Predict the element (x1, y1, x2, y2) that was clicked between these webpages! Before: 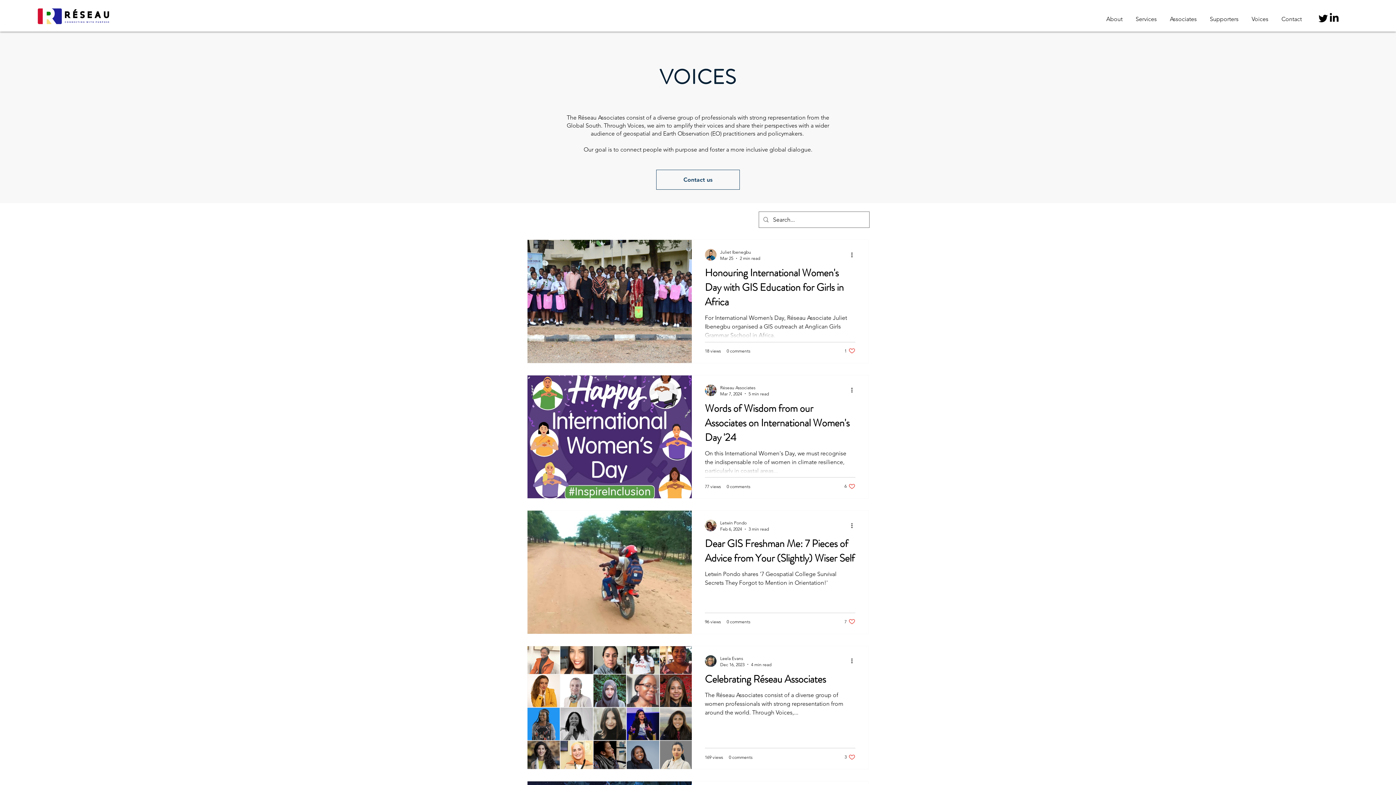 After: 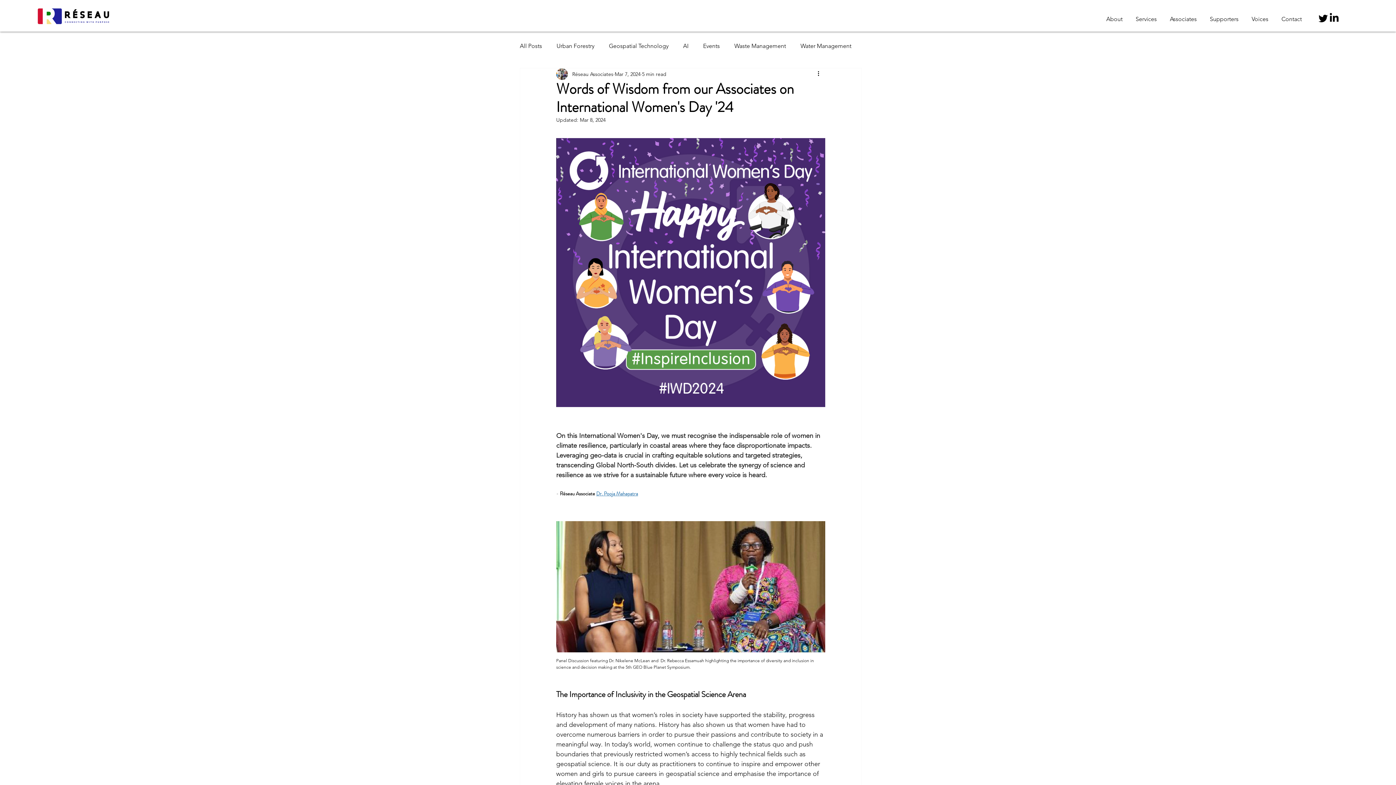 Action: label: Words of Wisdom from our Associates on International Women's Day '24 bbox: (705, 400, 855, 449)